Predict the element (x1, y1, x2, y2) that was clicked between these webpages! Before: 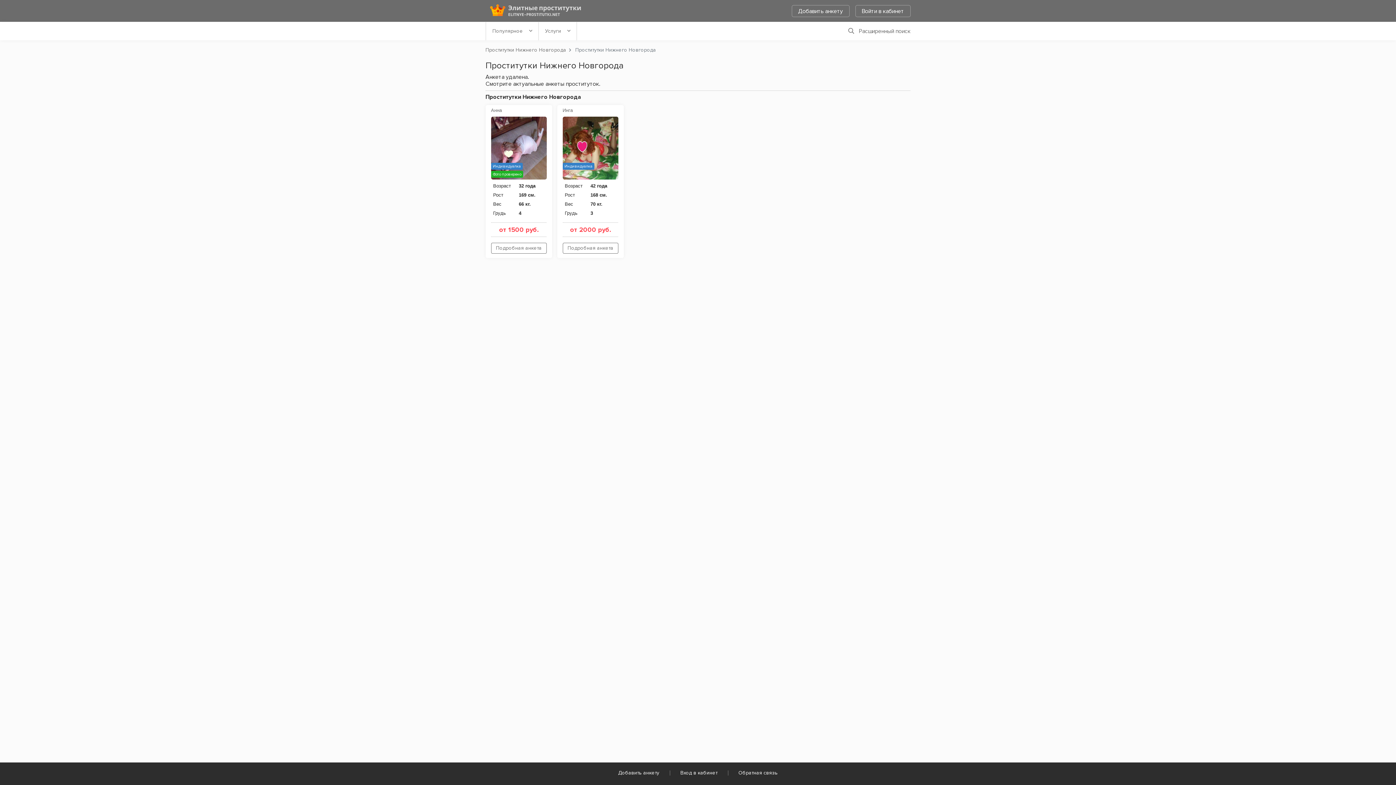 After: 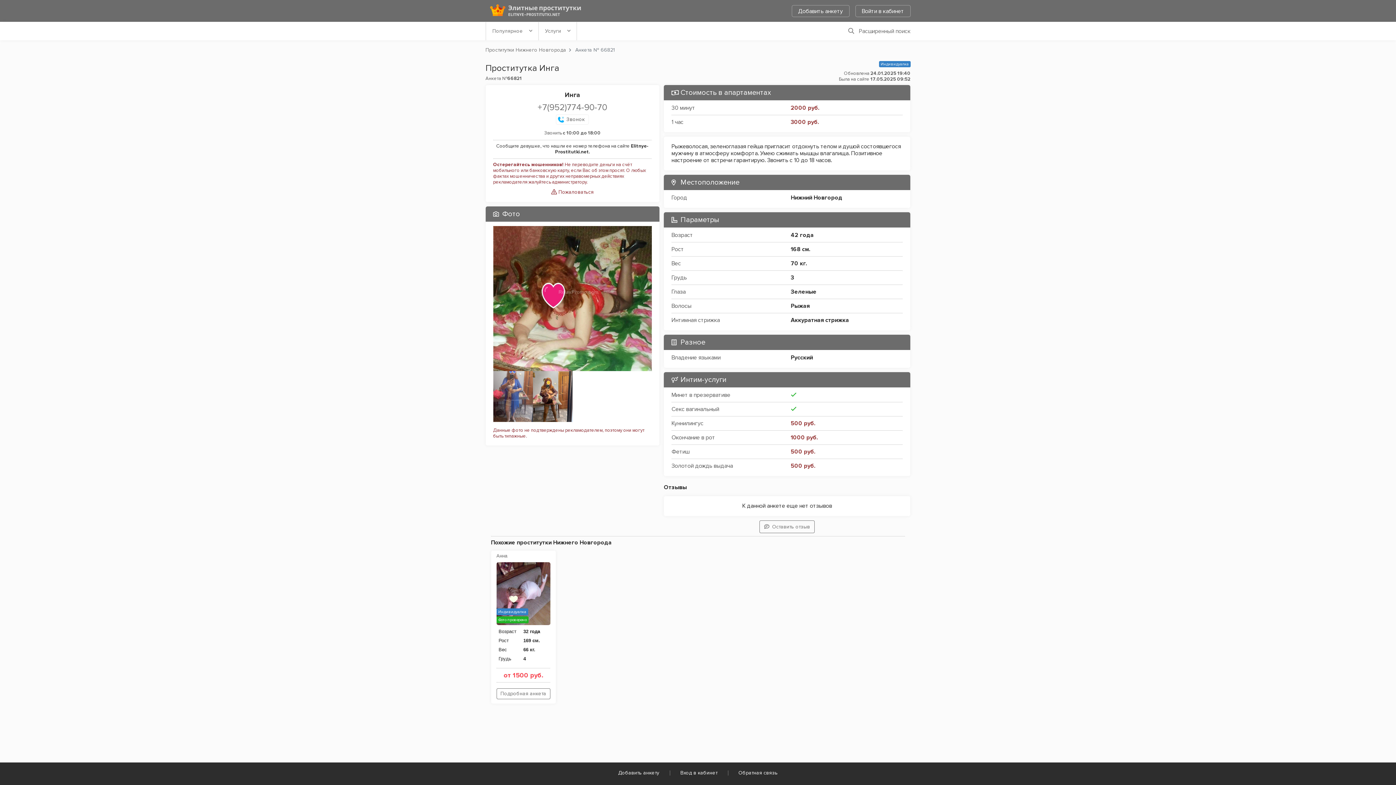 Action: label: Подробная анкета bbox: (562, 242, 618, 253)